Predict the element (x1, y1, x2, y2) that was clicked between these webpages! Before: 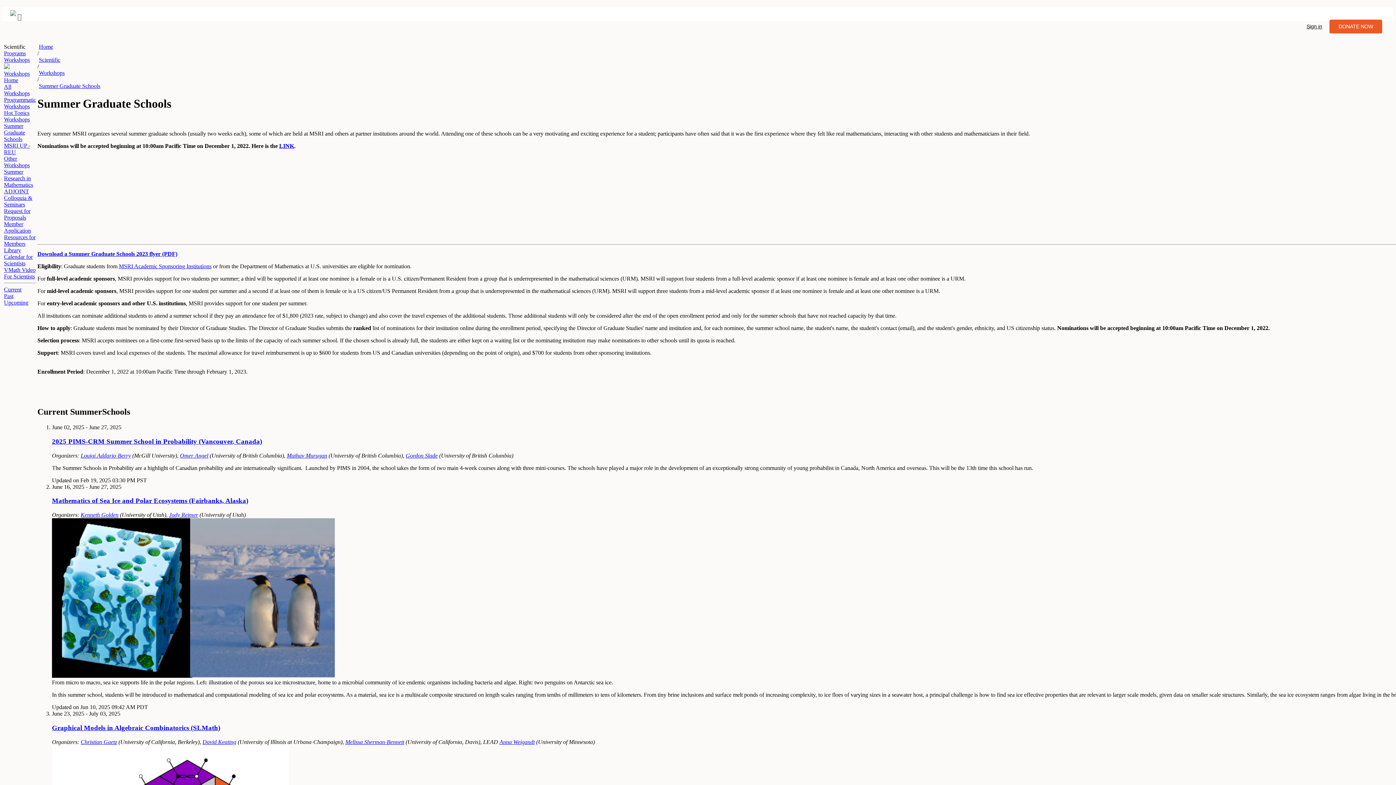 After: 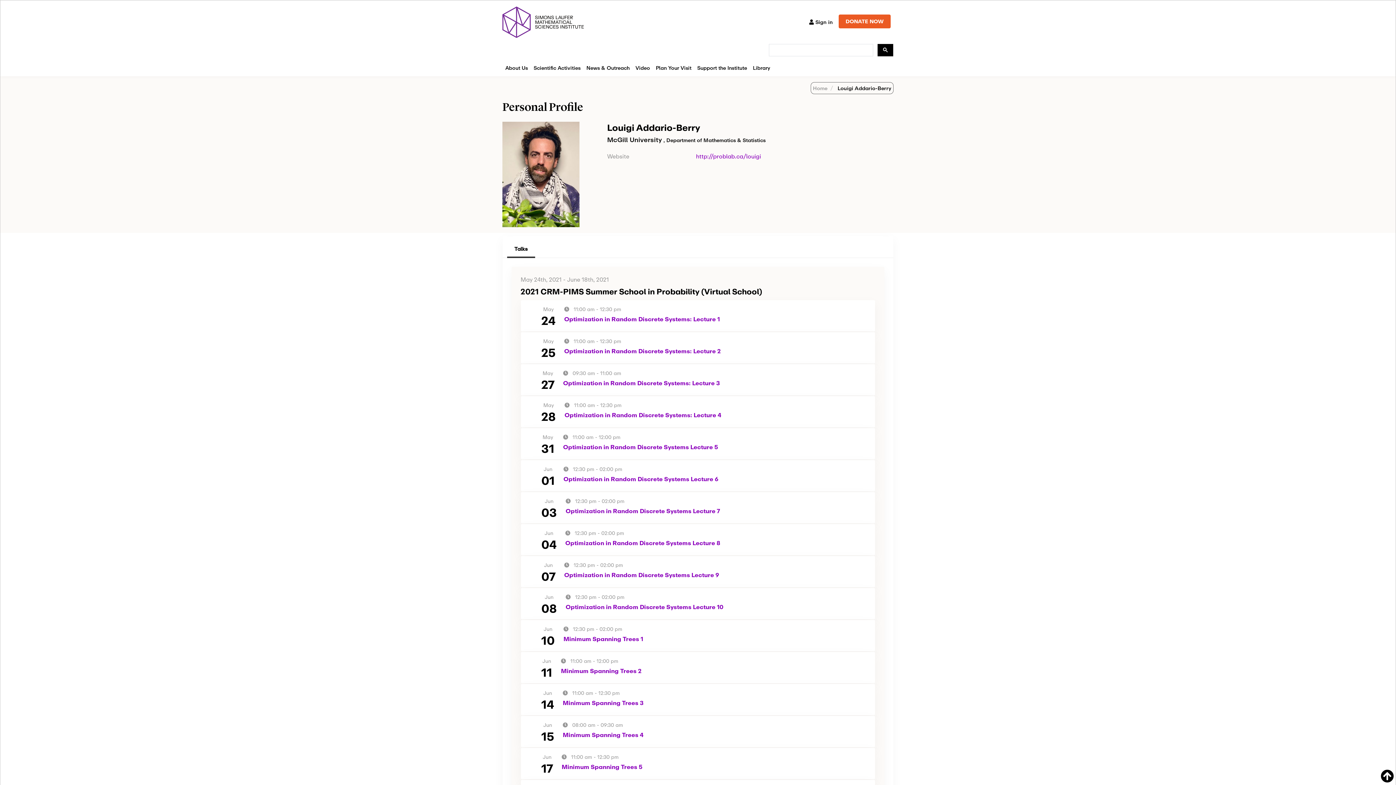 Action: bbox: (80, 452, 130, 458) label: Louigi Addario-Berry